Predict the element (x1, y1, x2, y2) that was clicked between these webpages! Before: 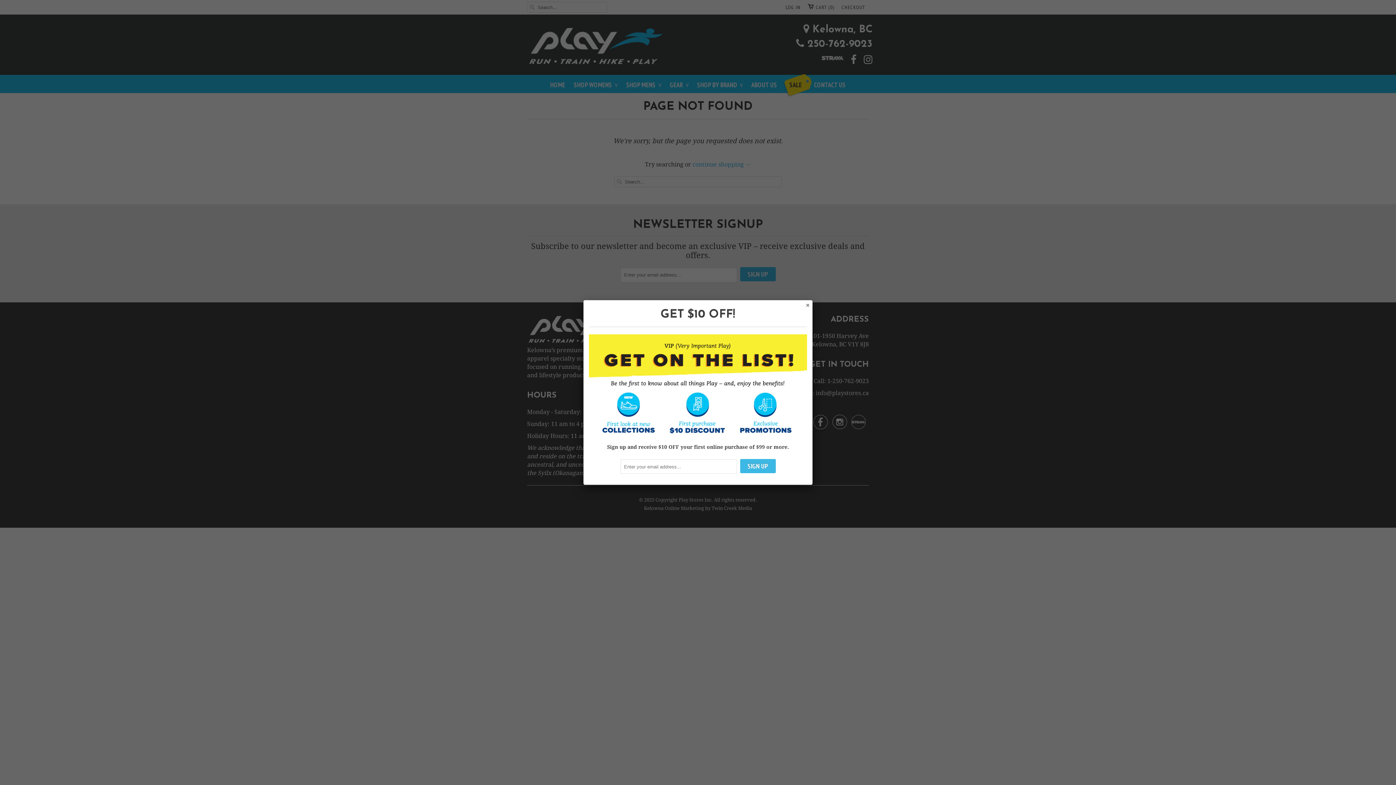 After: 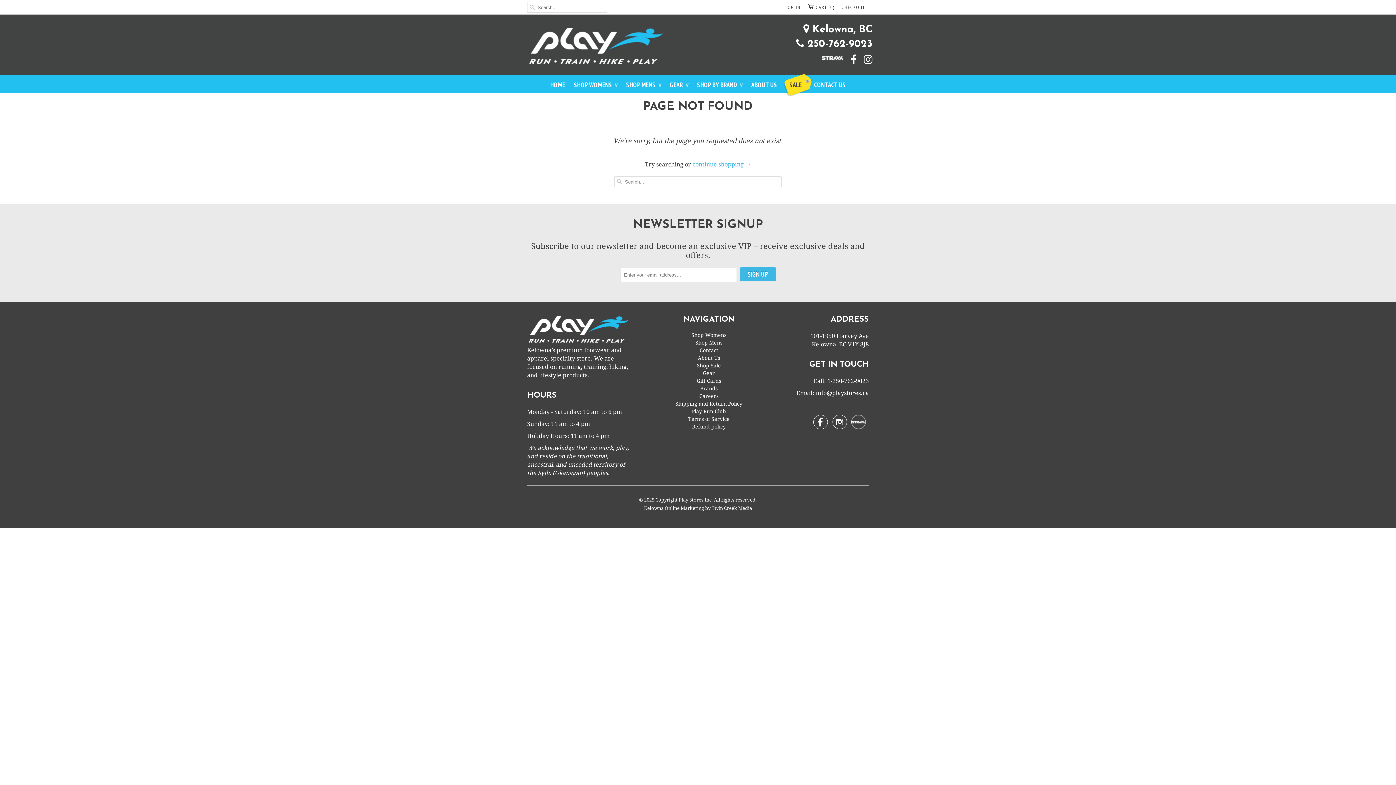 Action: bbox: (803, 301, 811, 308)